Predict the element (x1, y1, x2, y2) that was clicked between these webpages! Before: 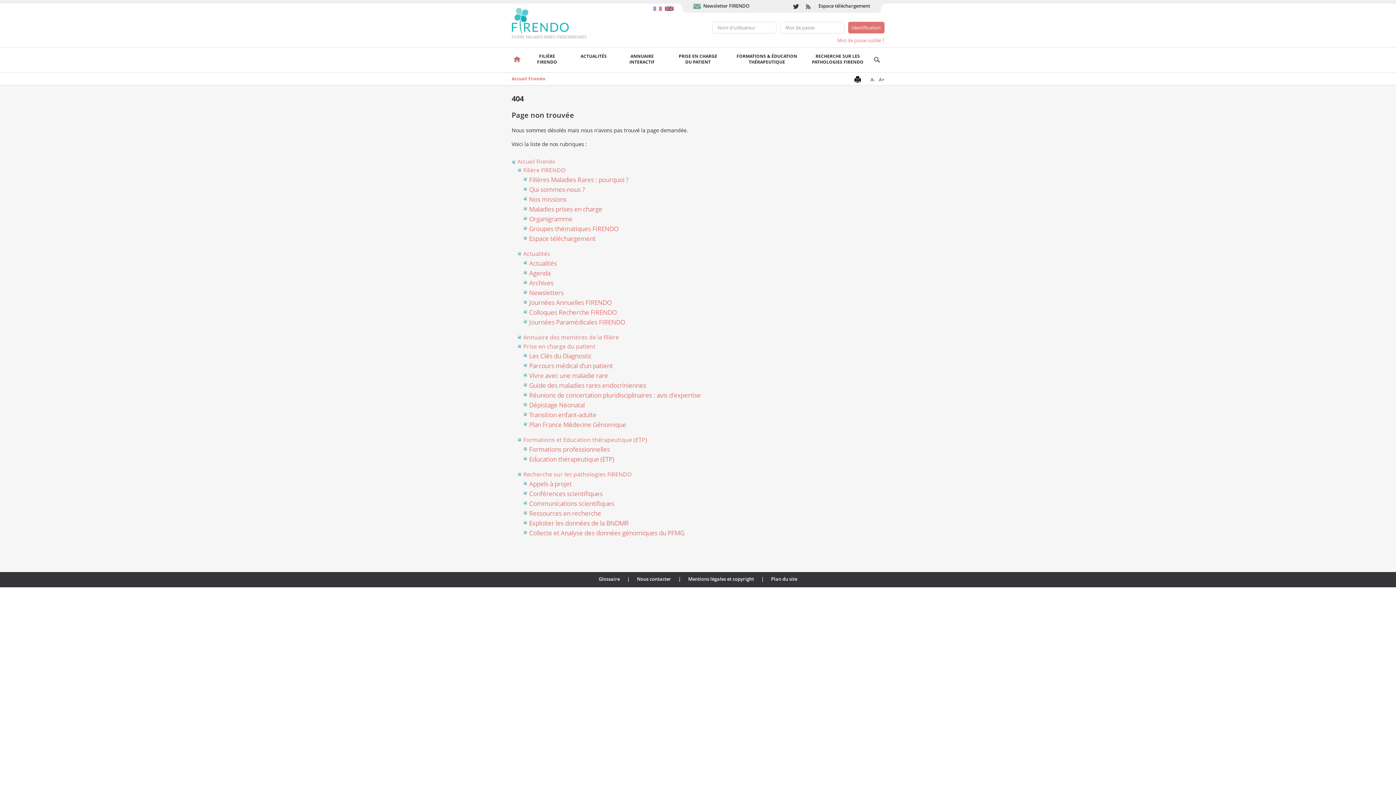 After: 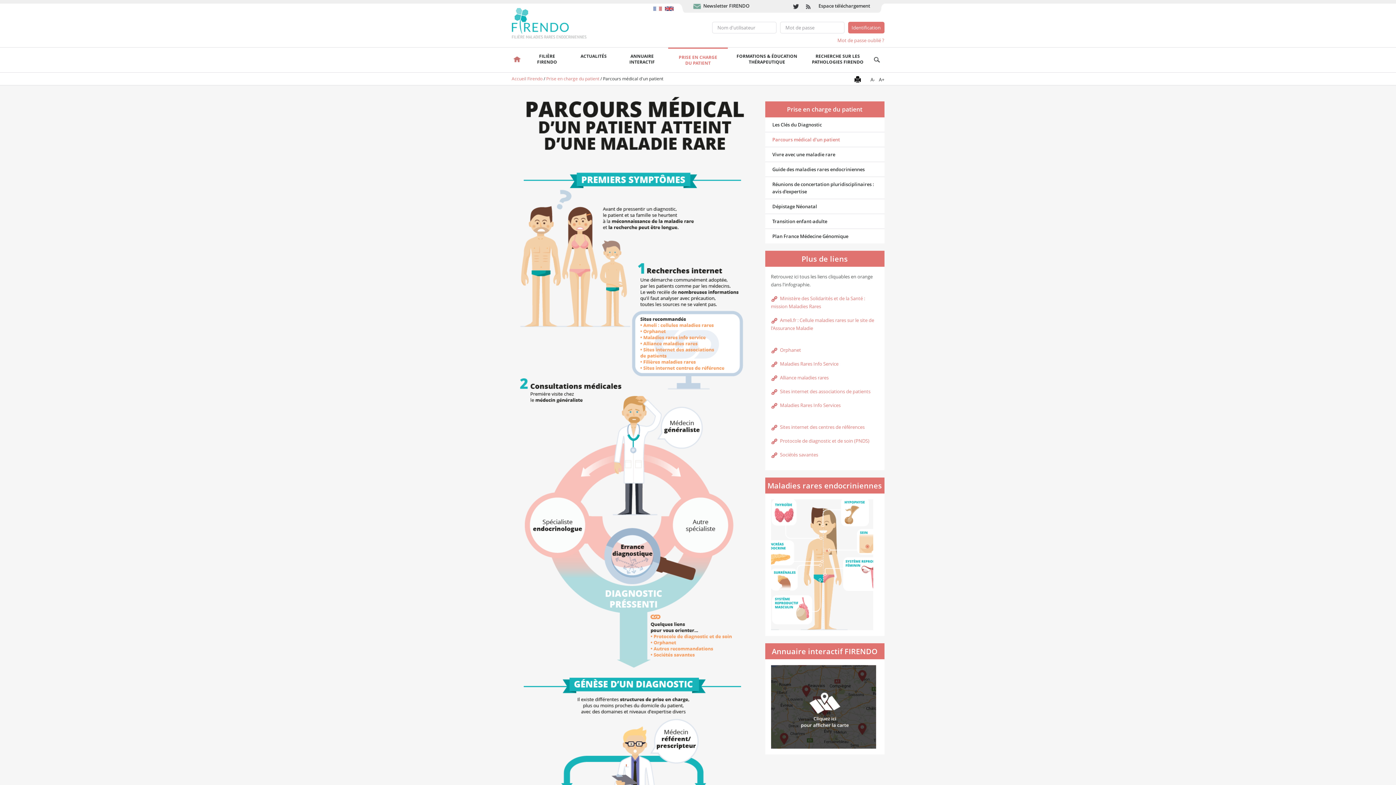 Action: bbox: (529, 361, 612, 370) label: Parcours médical d'un patient